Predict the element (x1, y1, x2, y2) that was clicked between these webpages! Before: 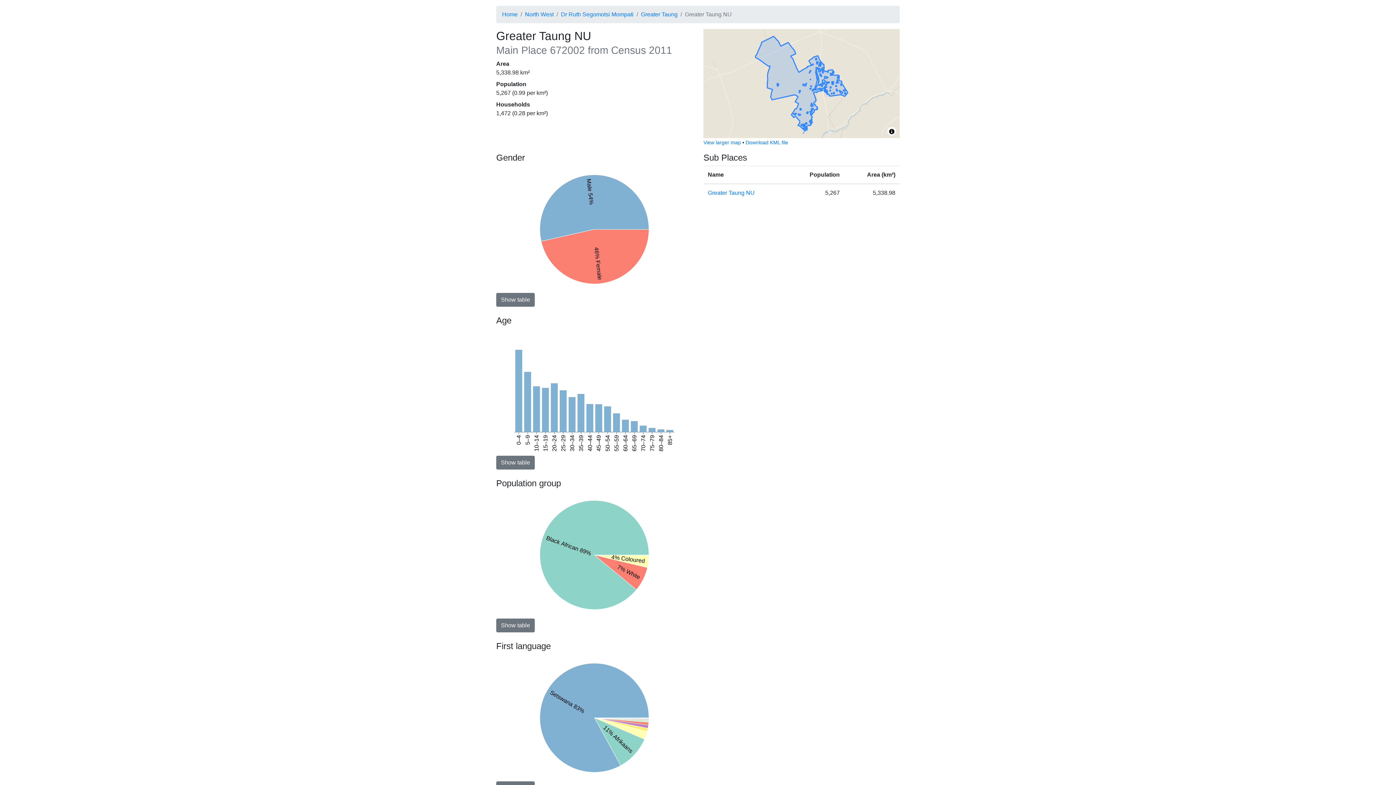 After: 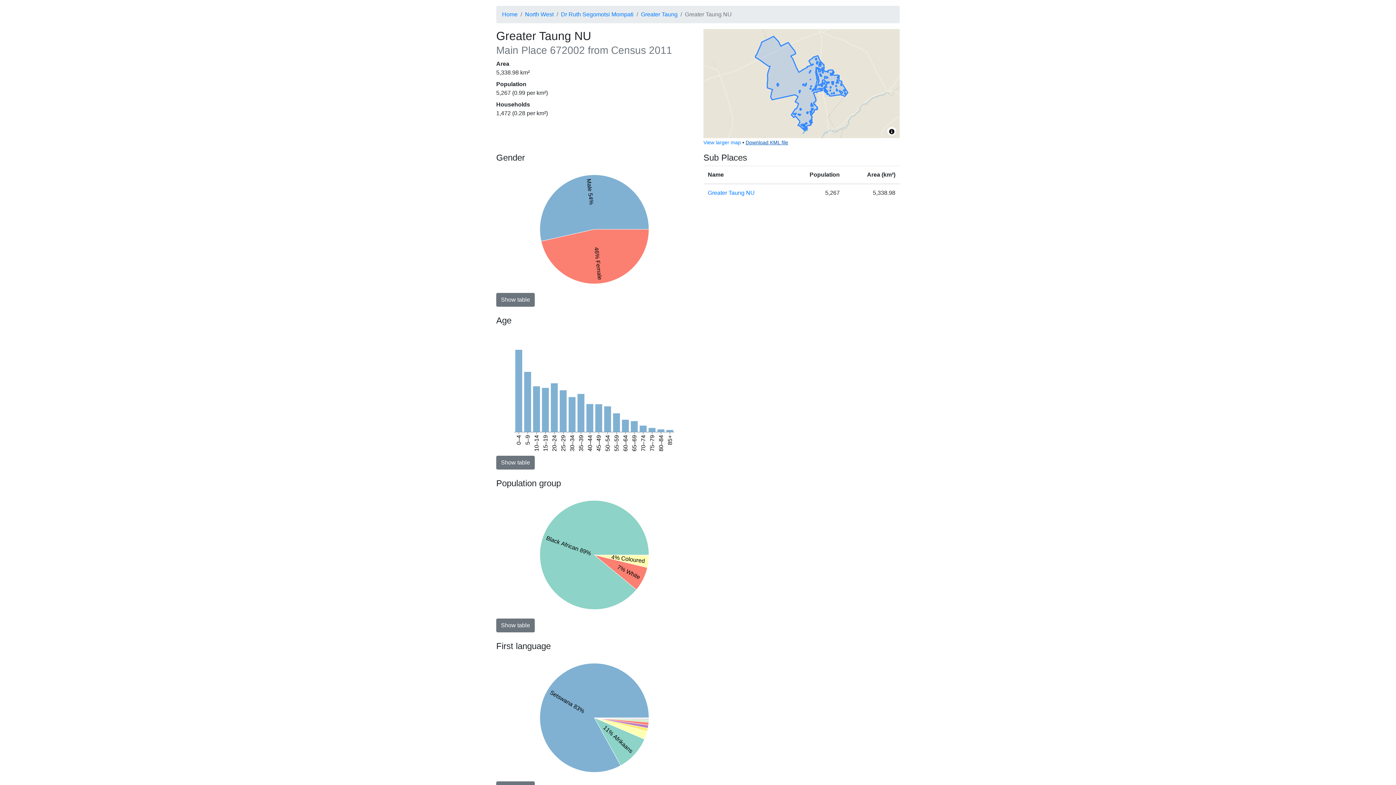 Action: label: Download KML file bbox: (745, 139, 788, 145)